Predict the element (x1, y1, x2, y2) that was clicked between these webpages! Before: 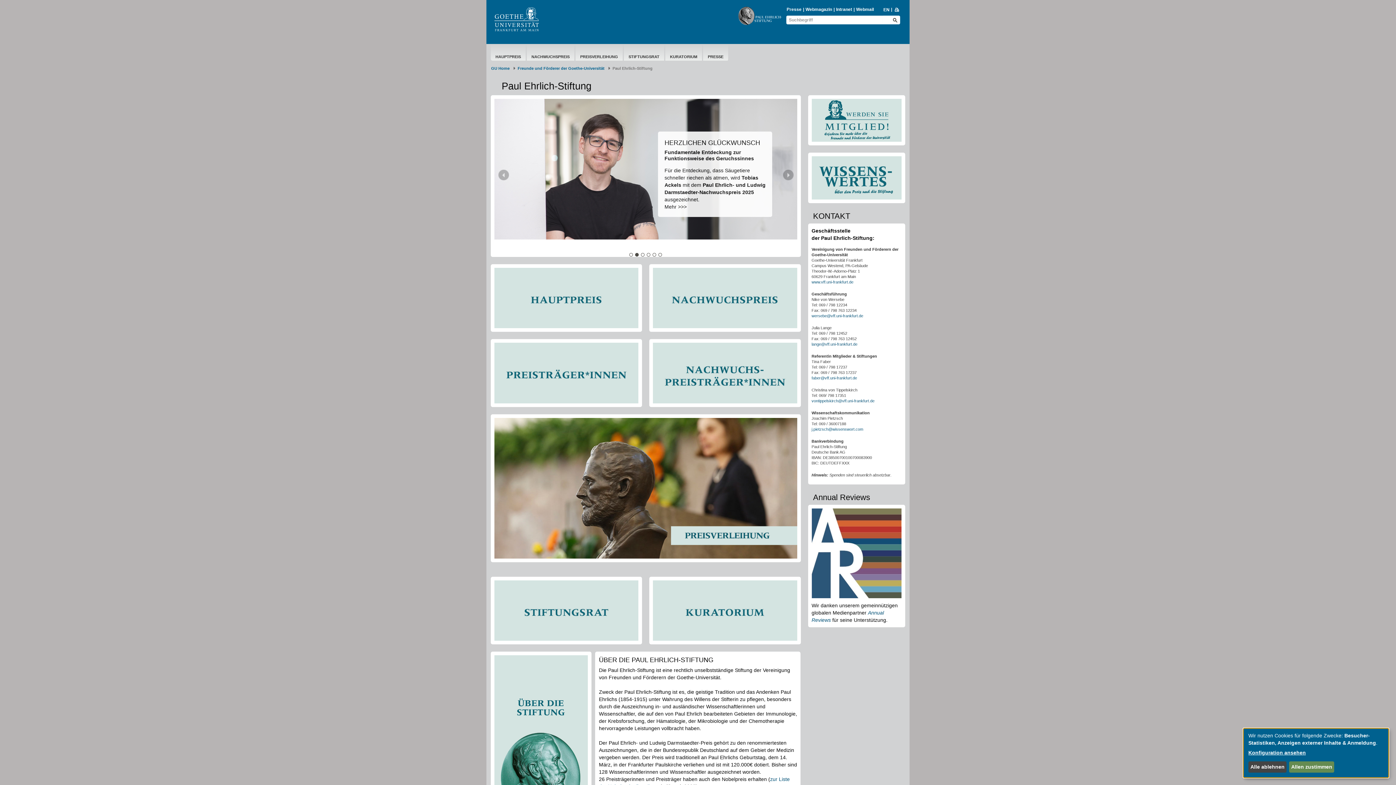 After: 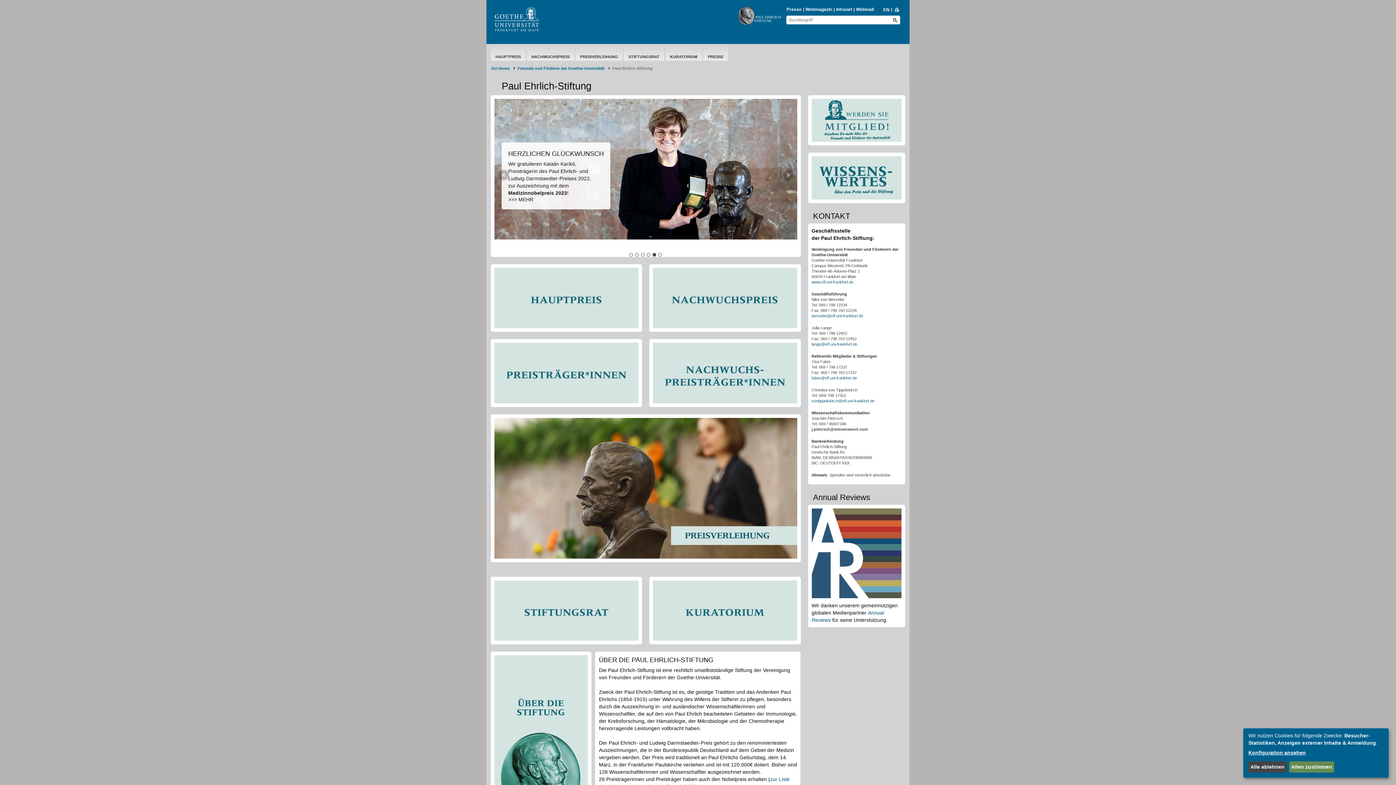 Action: bbox: (811, 427, 863, 431) label: j.pietzsch@wissenswort.com